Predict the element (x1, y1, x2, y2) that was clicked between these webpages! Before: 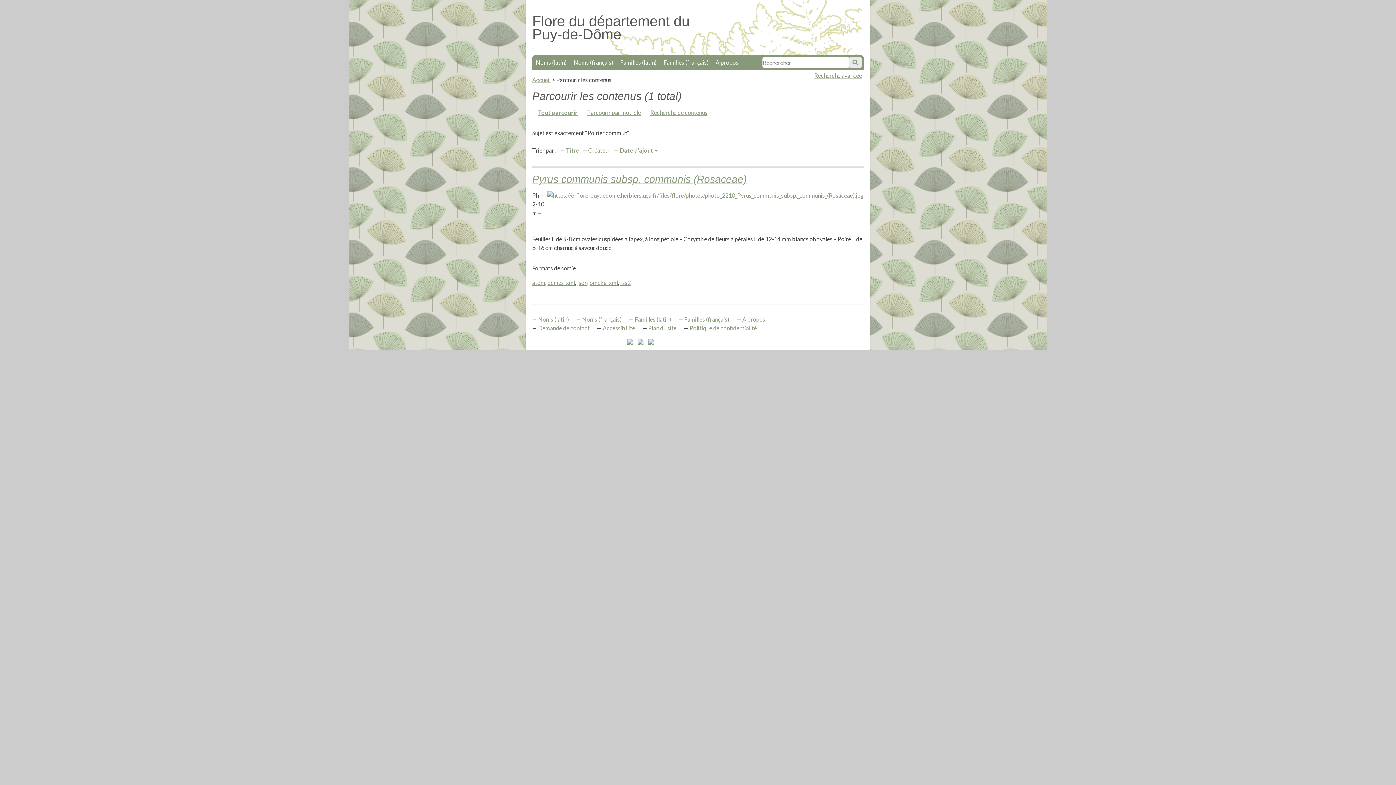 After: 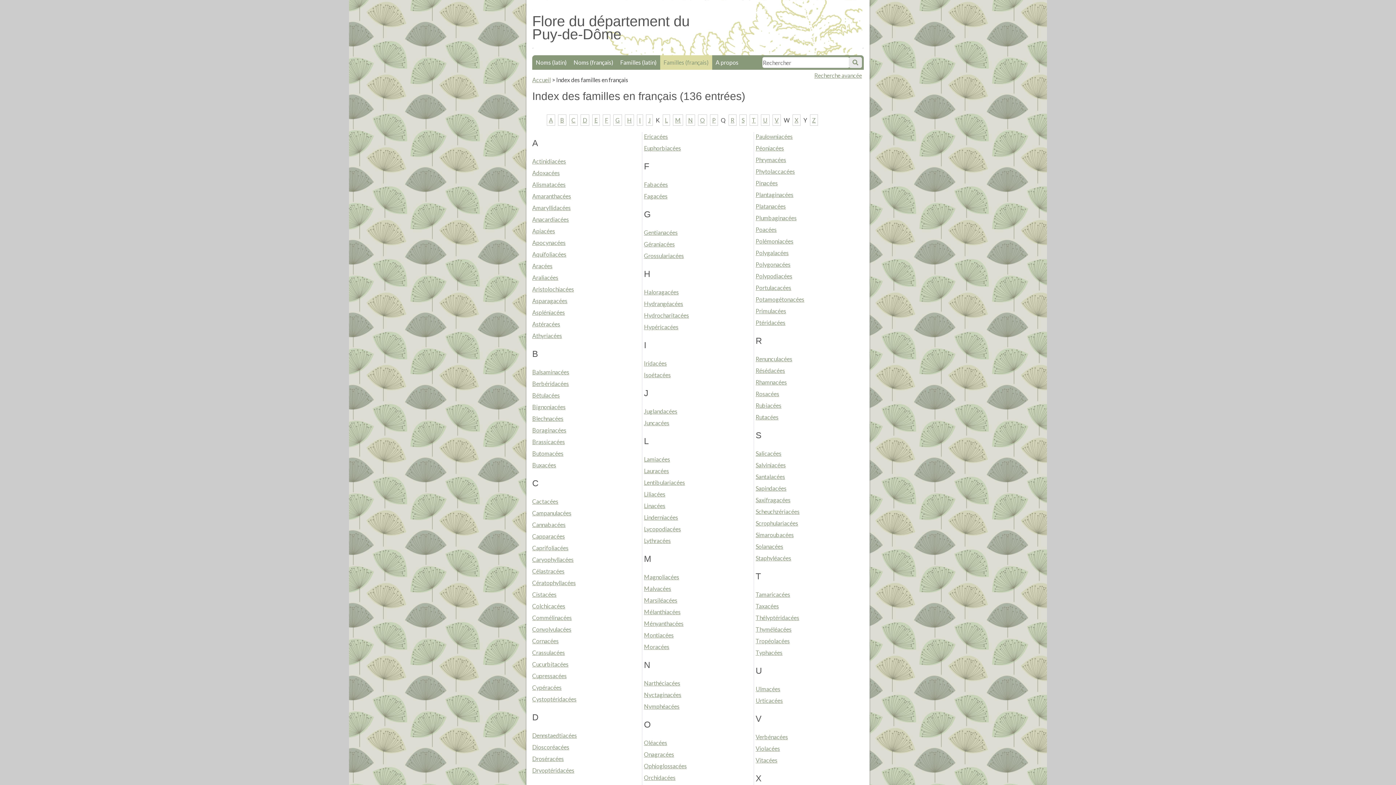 Action: bbox: (660, 55, 712, 69) label: Familles (français)